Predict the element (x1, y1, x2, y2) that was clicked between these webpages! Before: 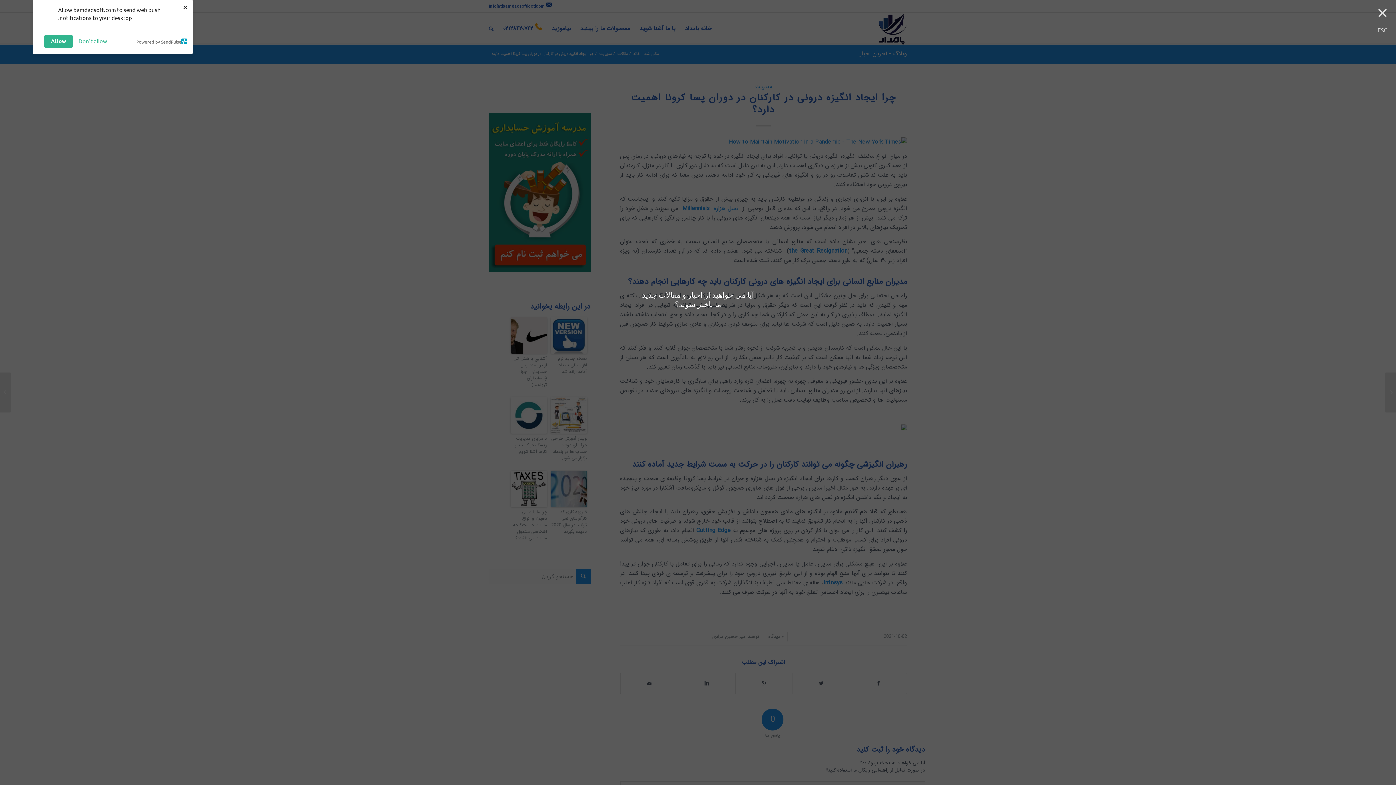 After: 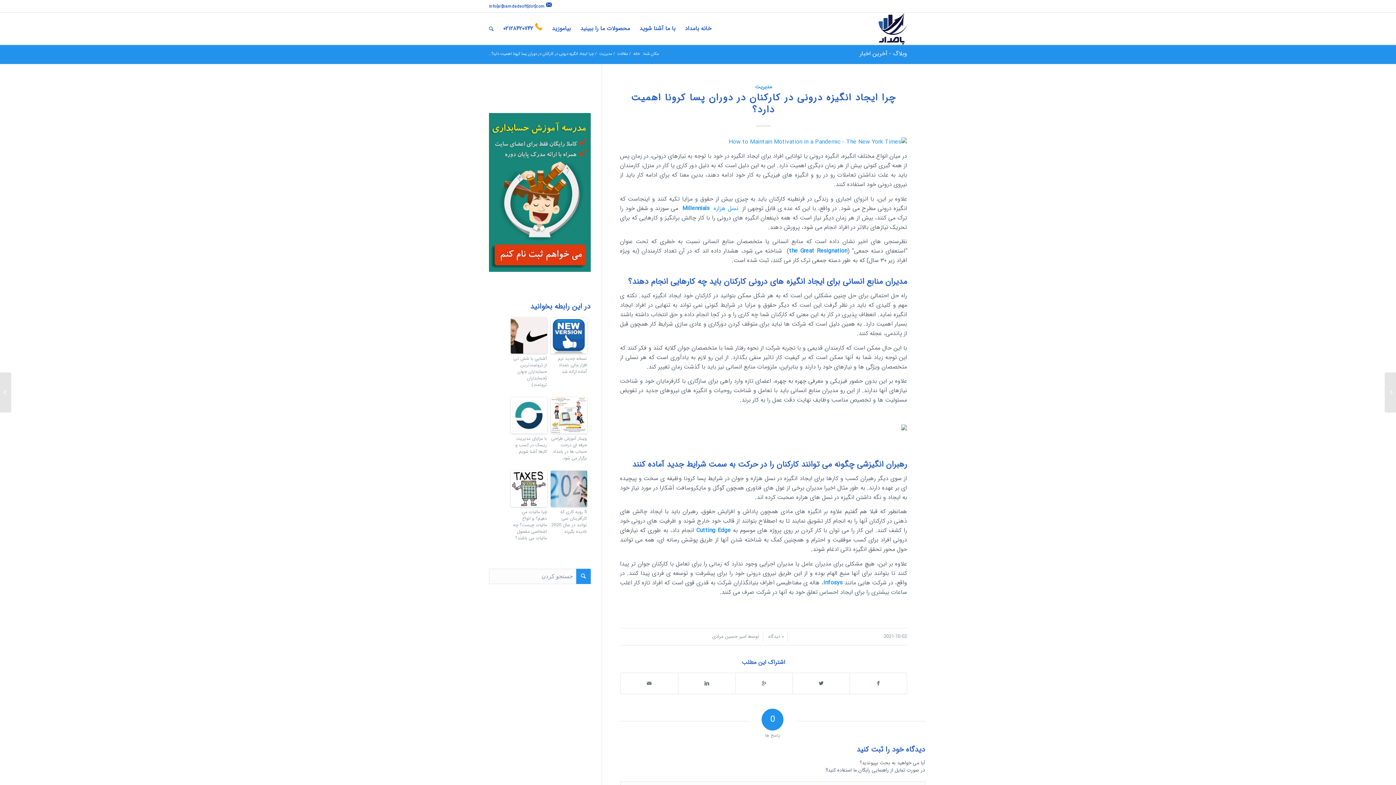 Action: label: Don't allow bbox: (78, 34, 107, 48)